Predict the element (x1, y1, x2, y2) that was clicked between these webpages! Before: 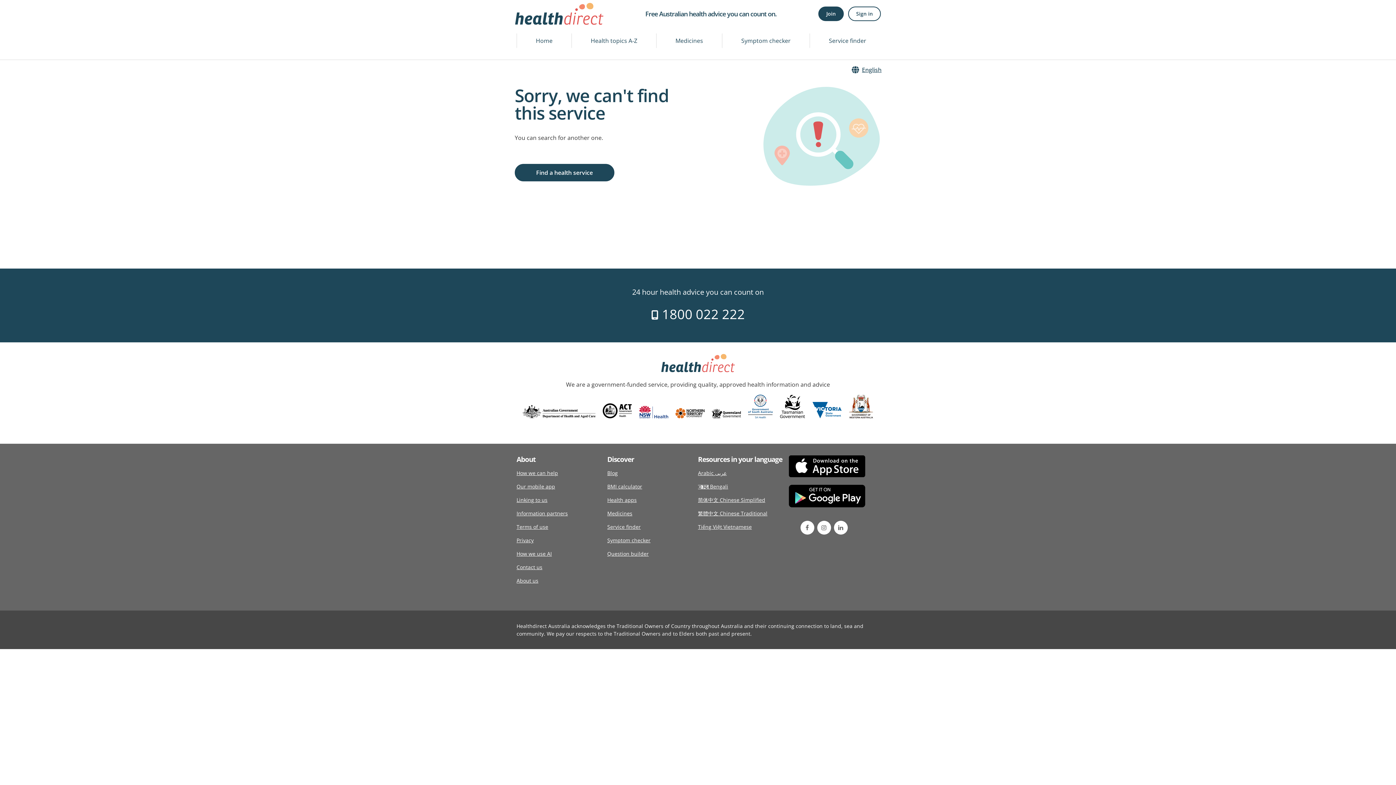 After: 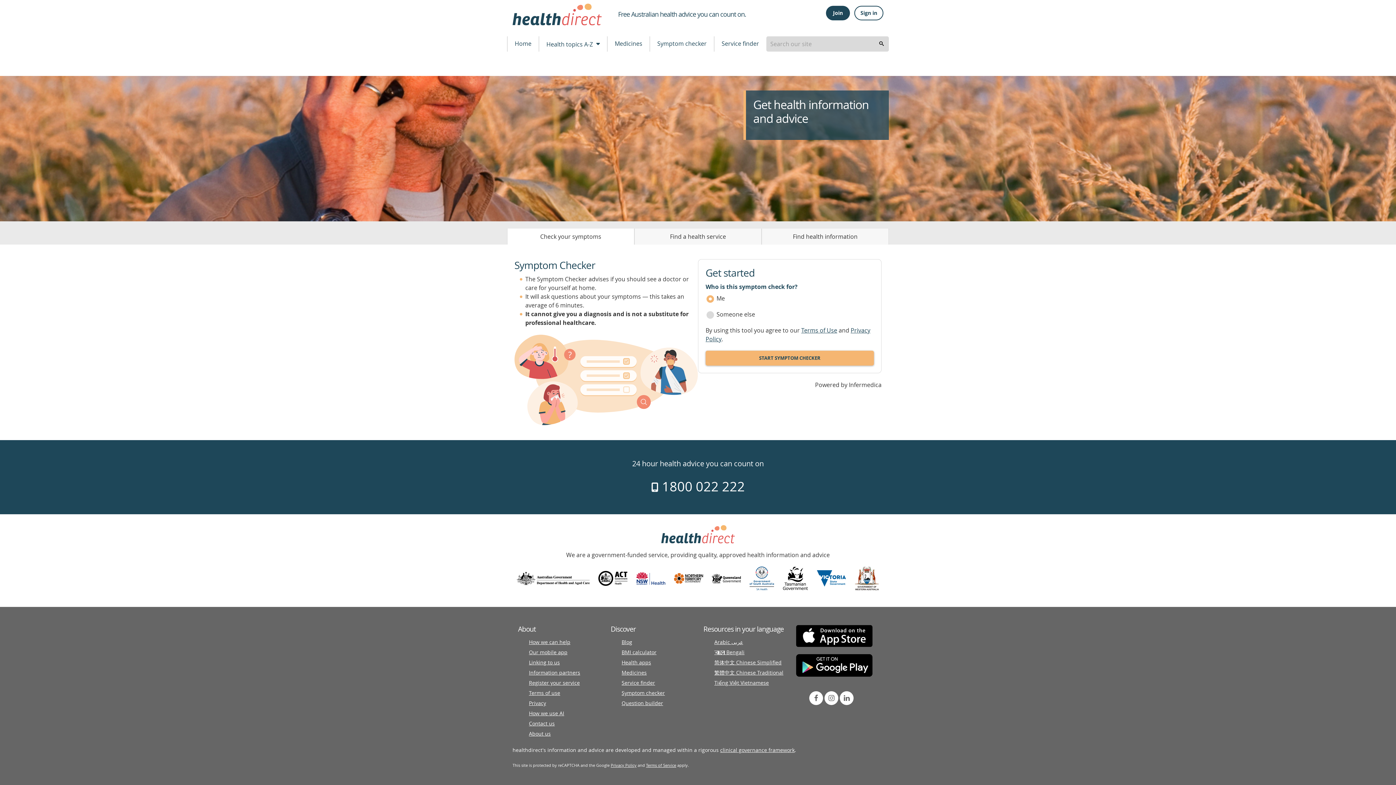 Action: bbox: (517, 33, 571, 48) label: Home